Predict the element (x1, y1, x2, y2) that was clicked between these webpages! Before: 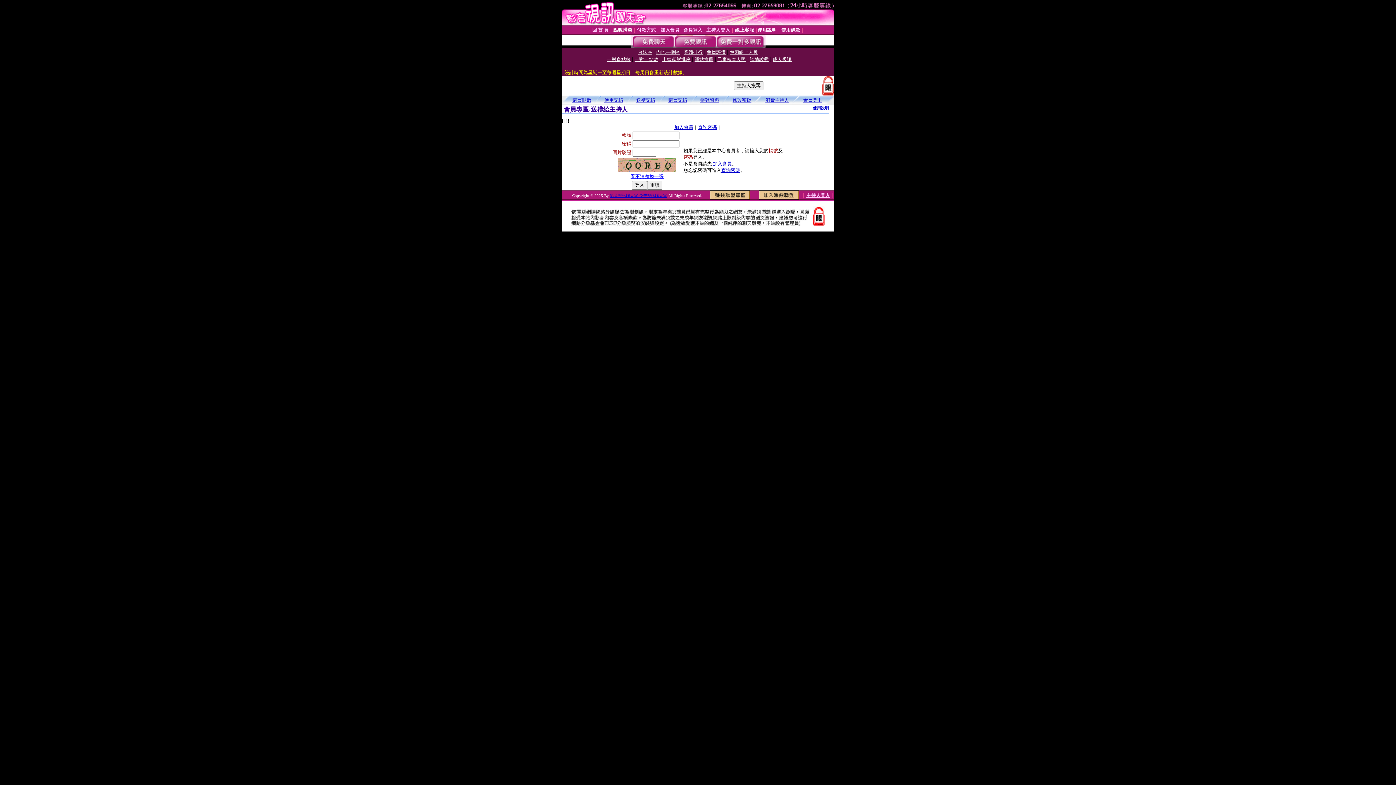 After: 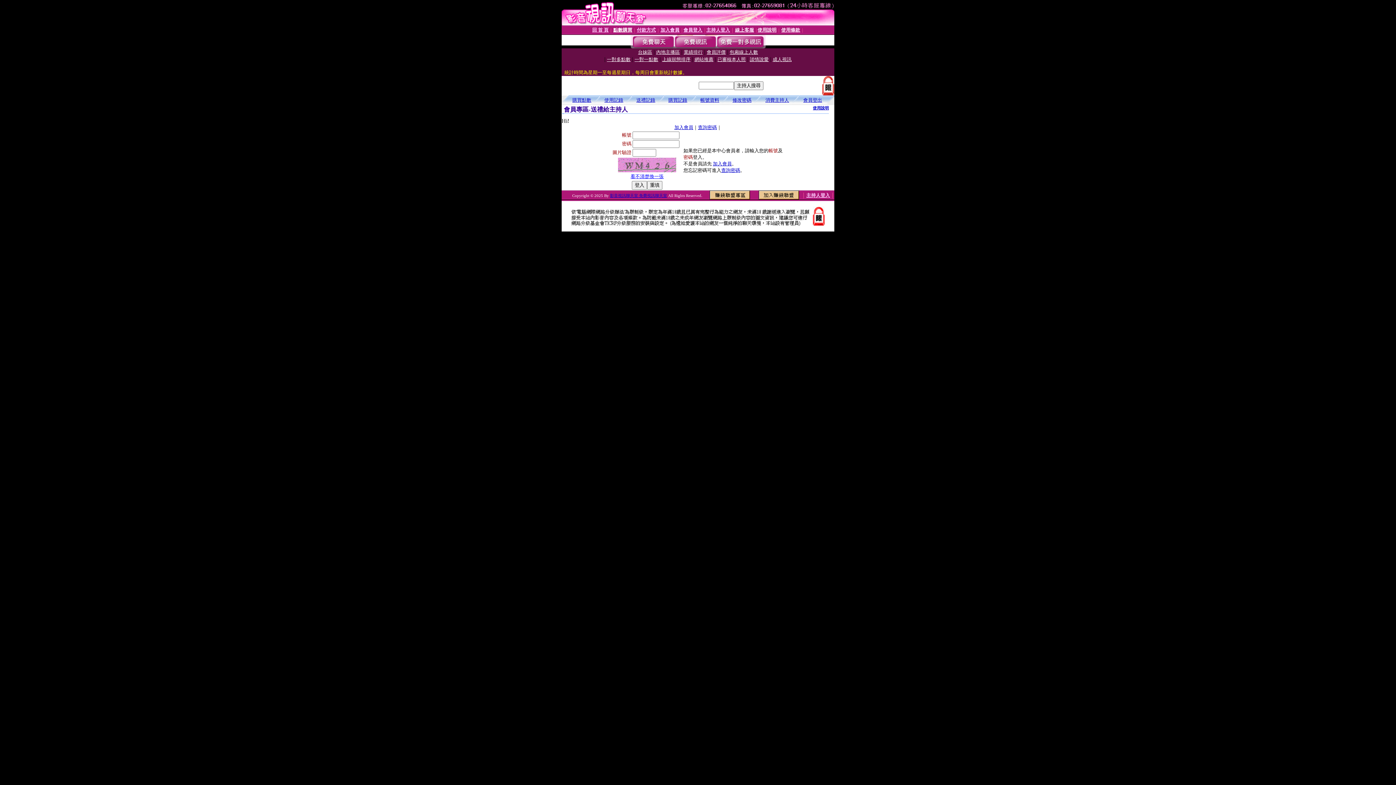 Action: bbox: (618, 161, 676, 167)